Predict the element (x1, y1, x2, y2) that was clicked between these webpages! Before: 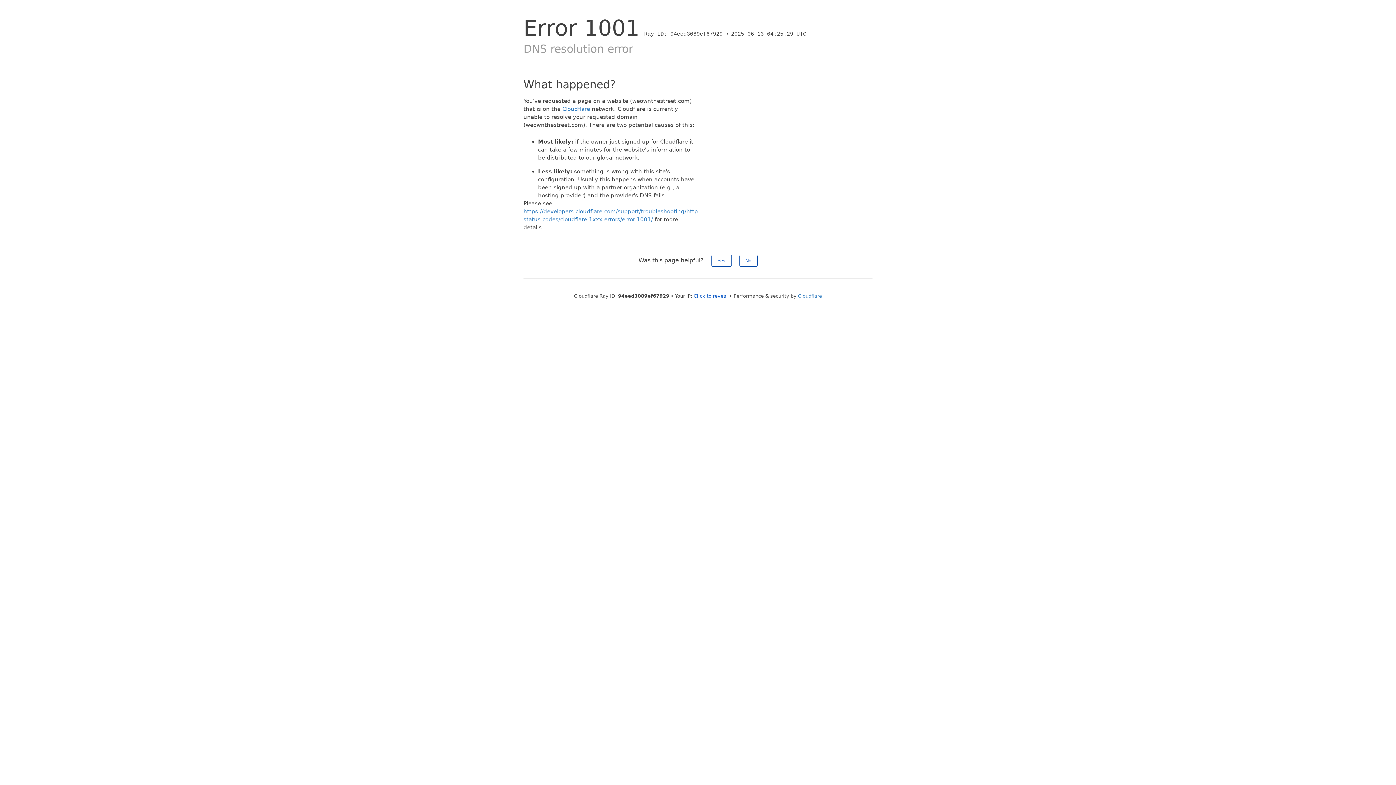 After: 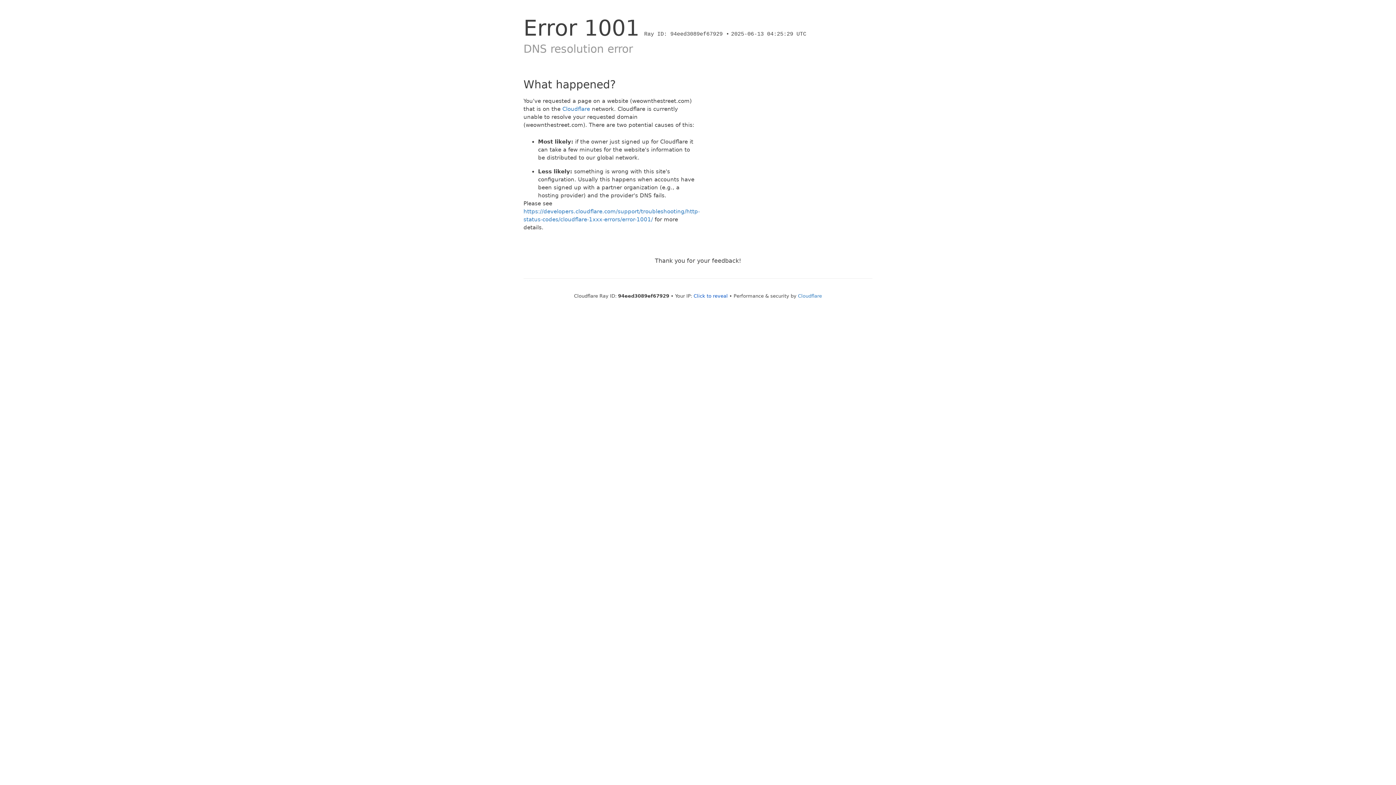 Action: label: No bbox: (739, 254, 757, 266)